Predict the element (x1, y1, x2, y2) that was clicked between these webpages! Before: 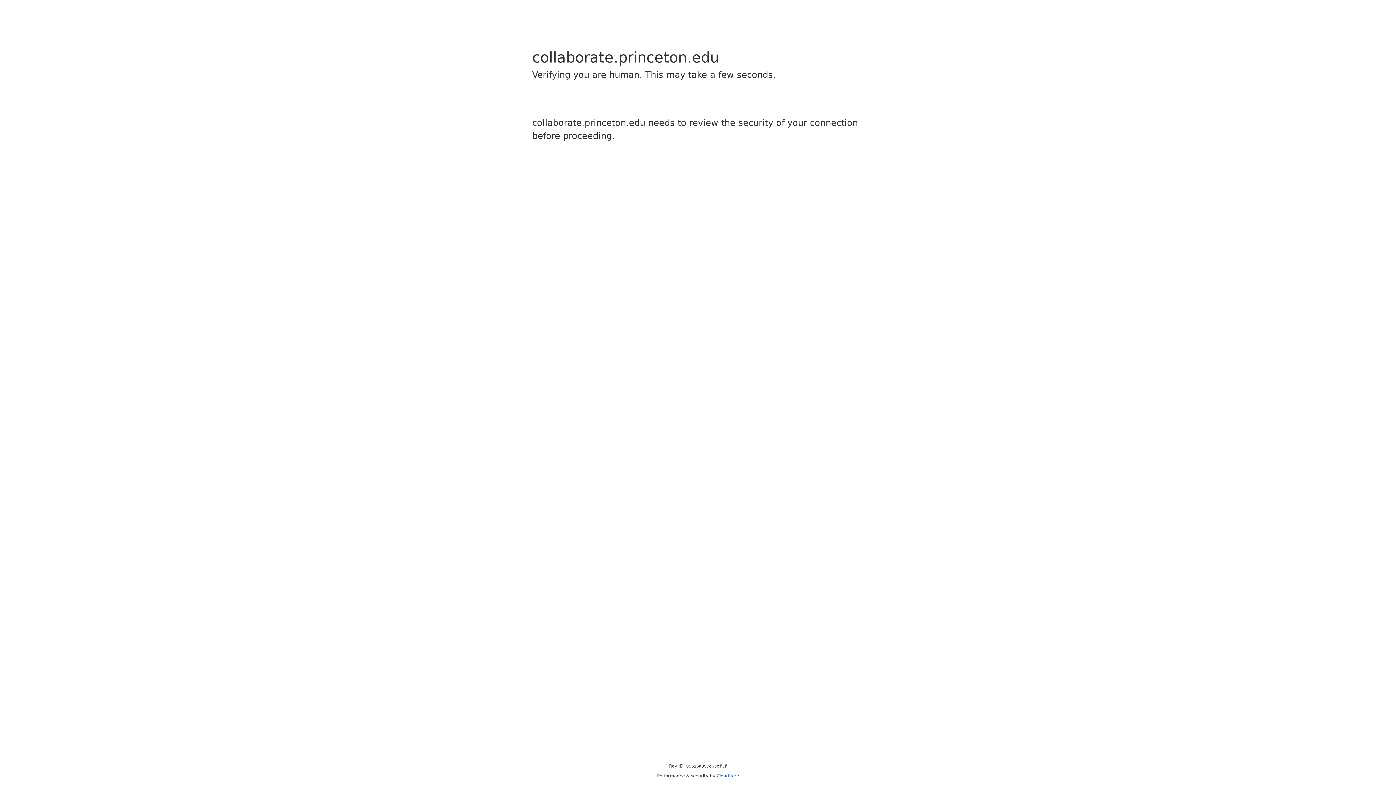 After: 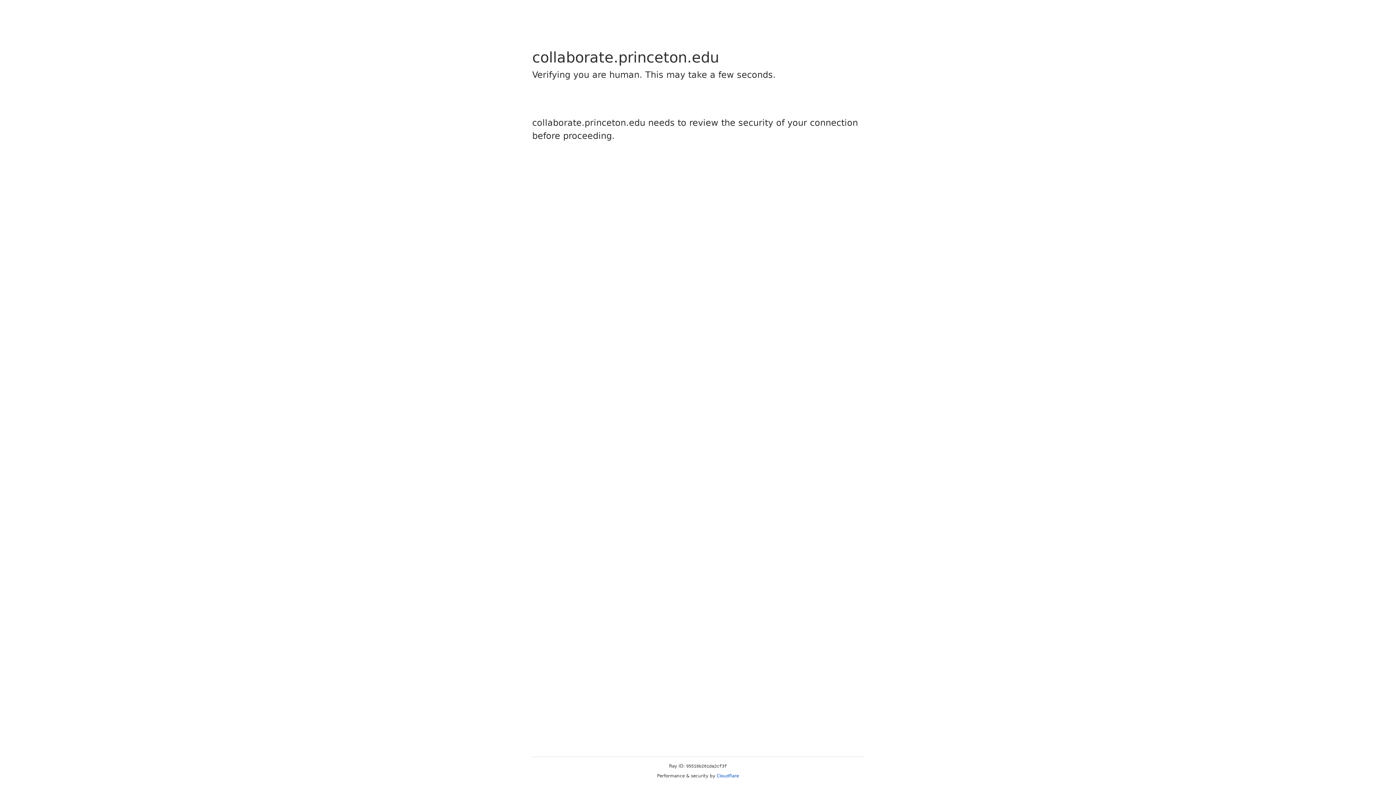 Action: label: Cloudflare bbox: (716, 773, 739, 778)